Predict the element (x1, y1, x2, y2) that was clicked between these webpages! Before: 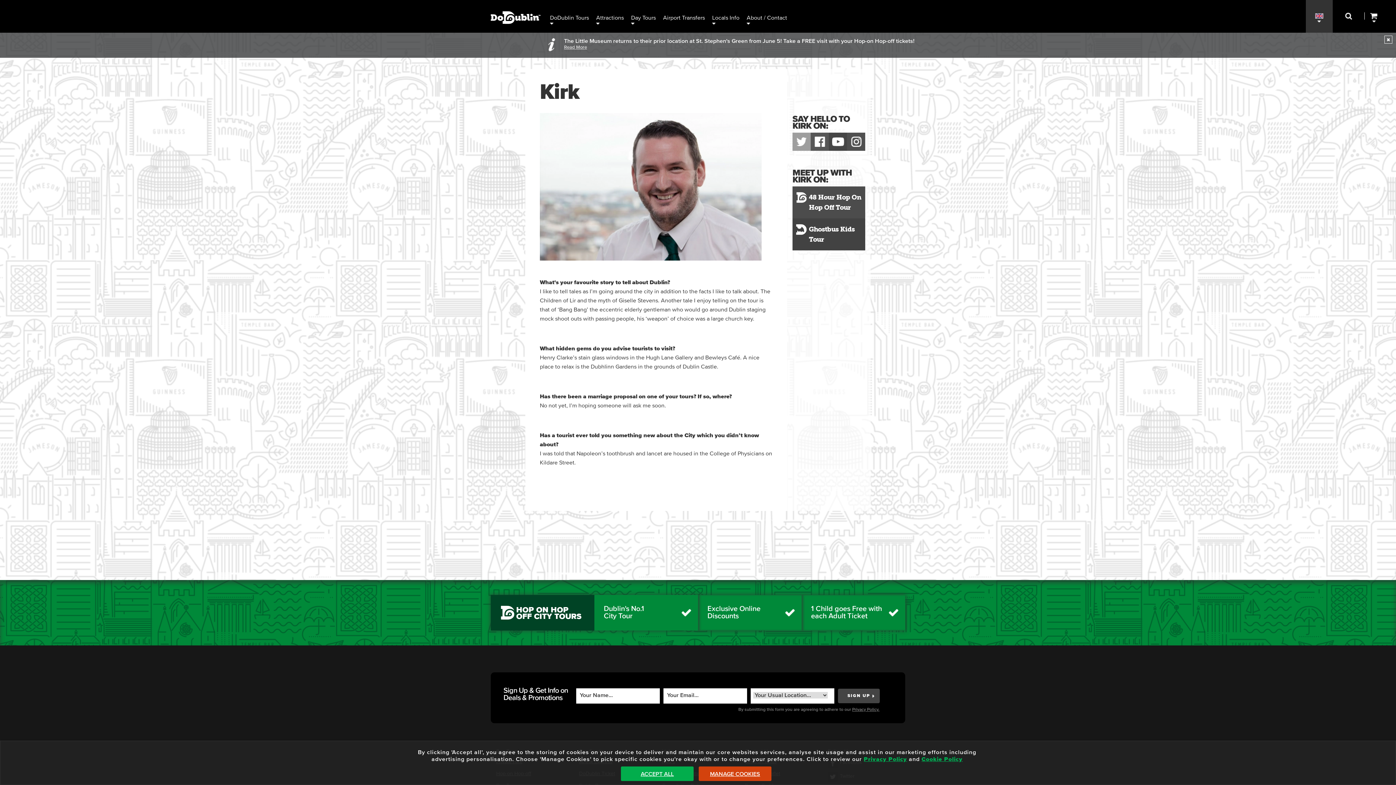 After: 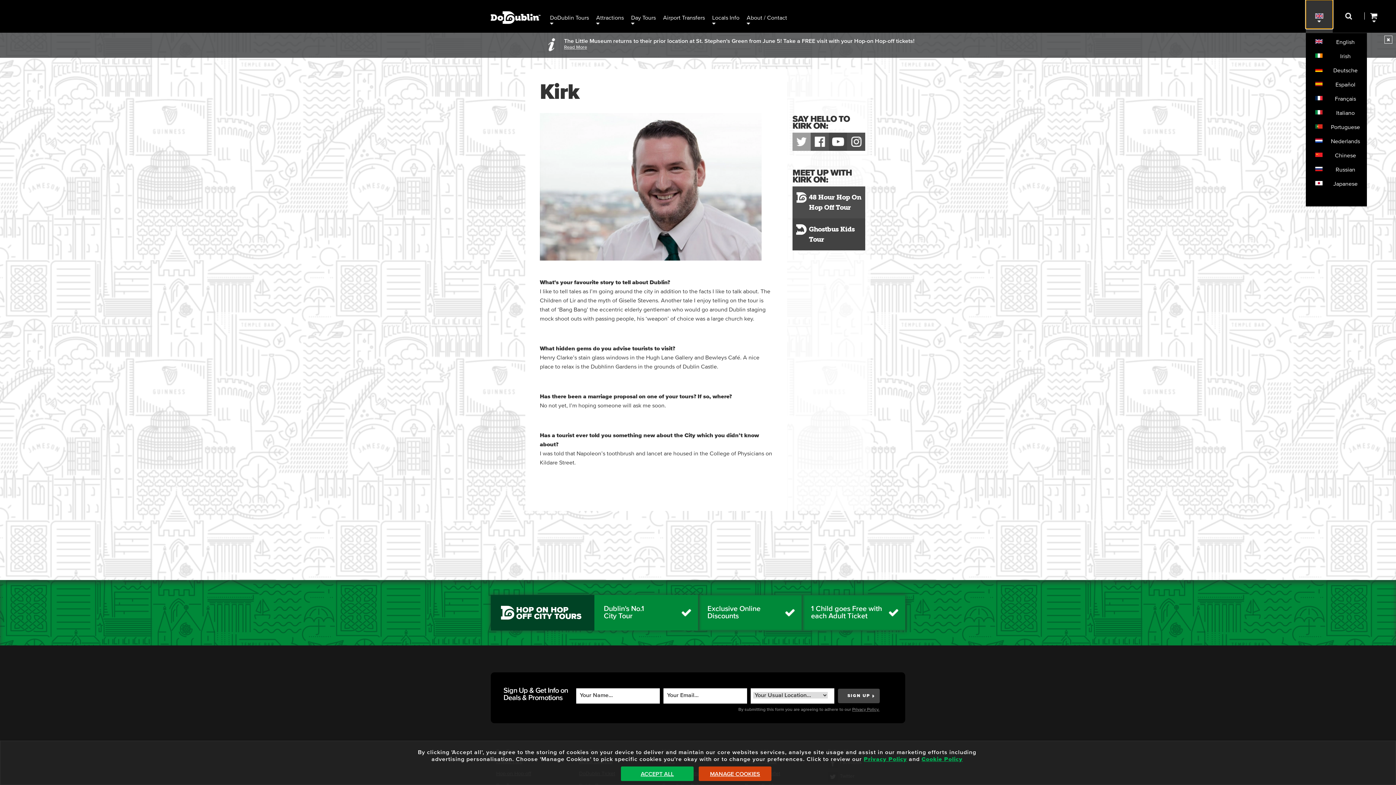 Action: bbox: (1306, 0, 1333, 28)